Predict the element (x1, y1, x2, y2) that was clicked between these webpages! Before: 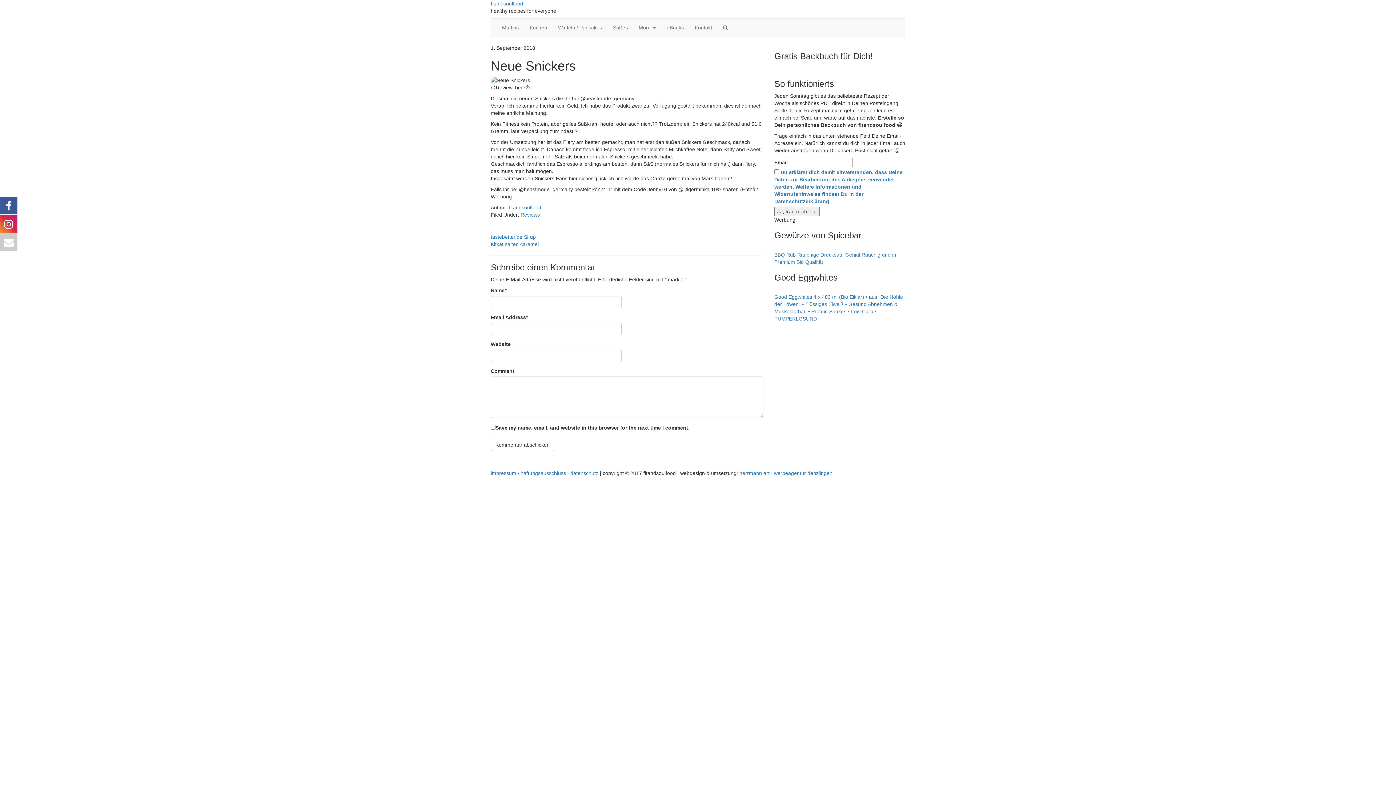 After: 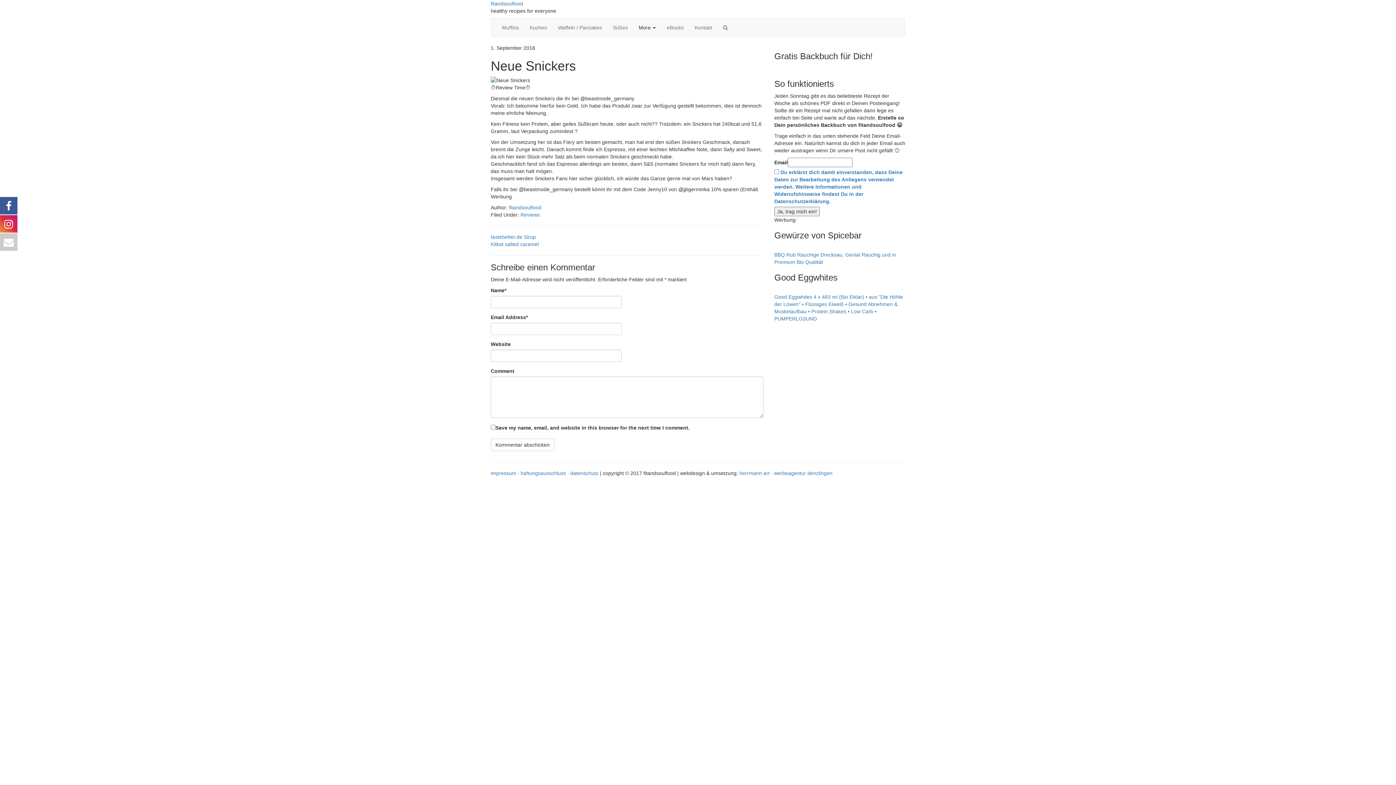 Action: label: More  bbox: (633, 18, 661, 36)